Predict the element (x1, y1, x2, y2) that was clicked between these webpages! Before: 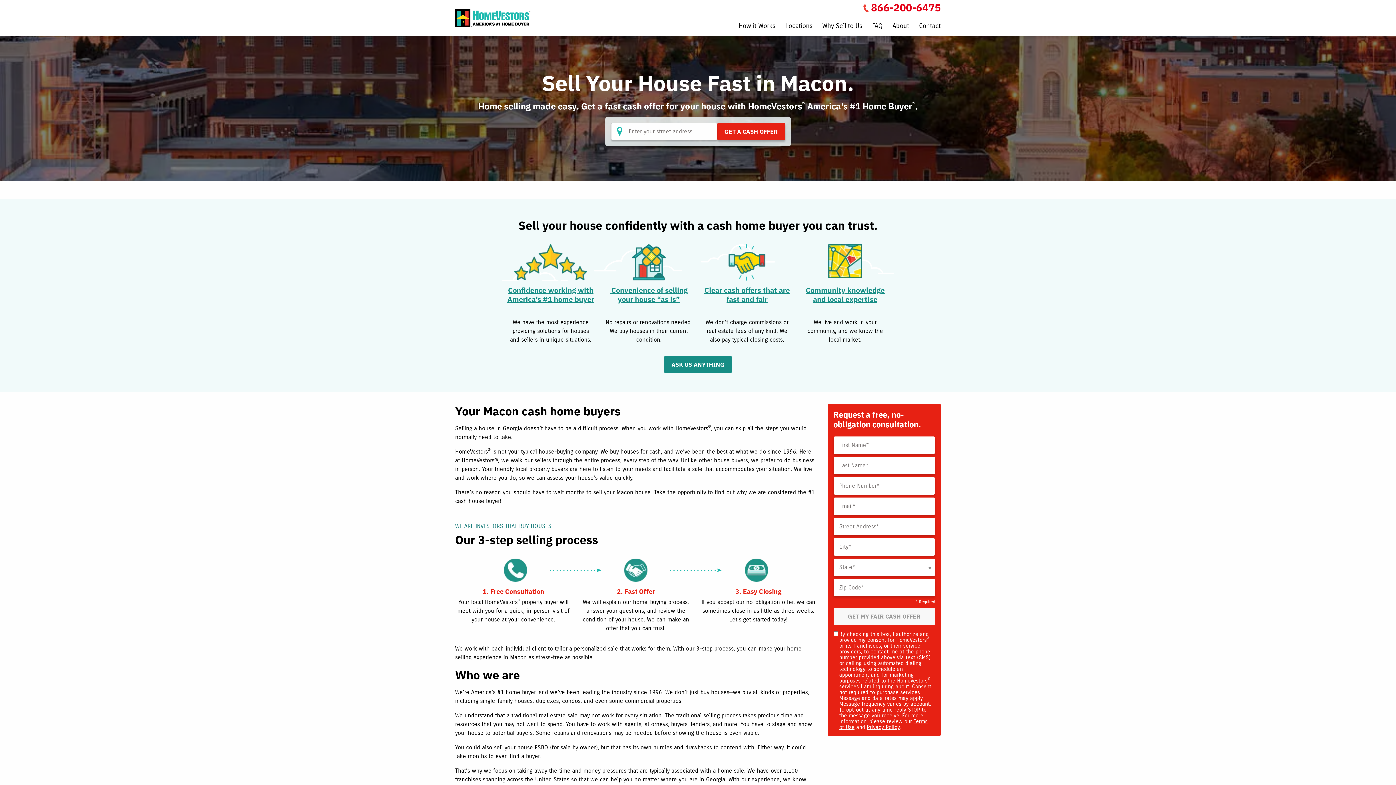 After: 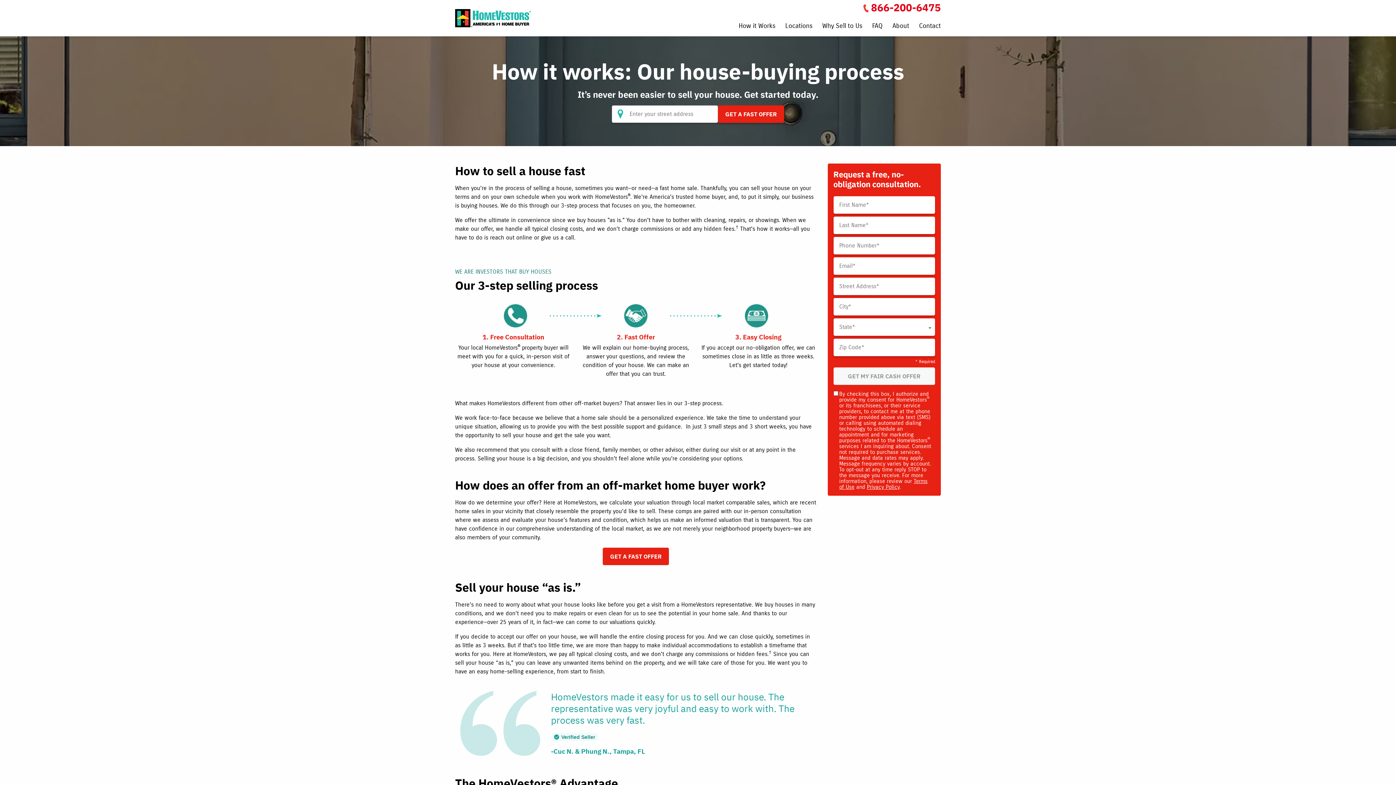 Action: bbox: (704, 285, 790, 304) label: Clear cash offers that are fast and fair